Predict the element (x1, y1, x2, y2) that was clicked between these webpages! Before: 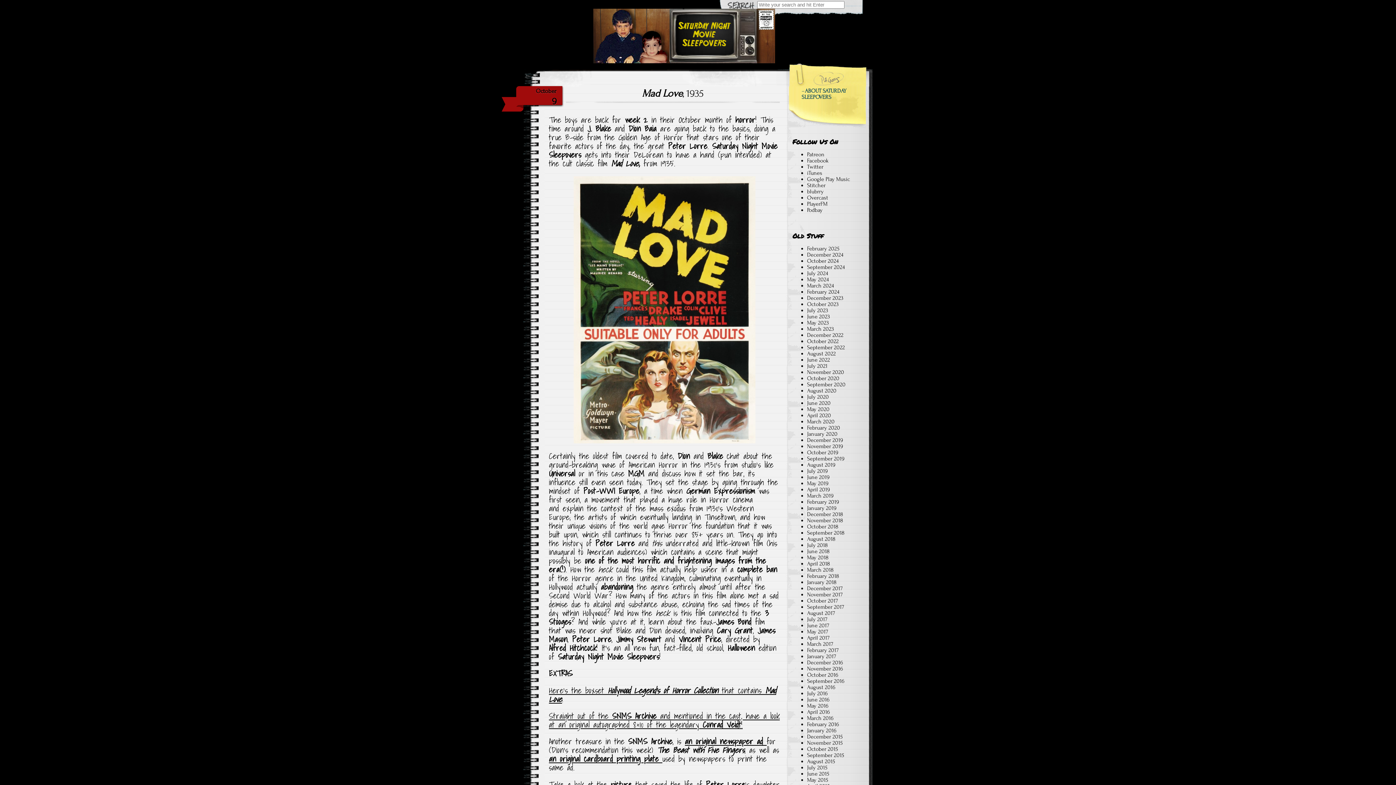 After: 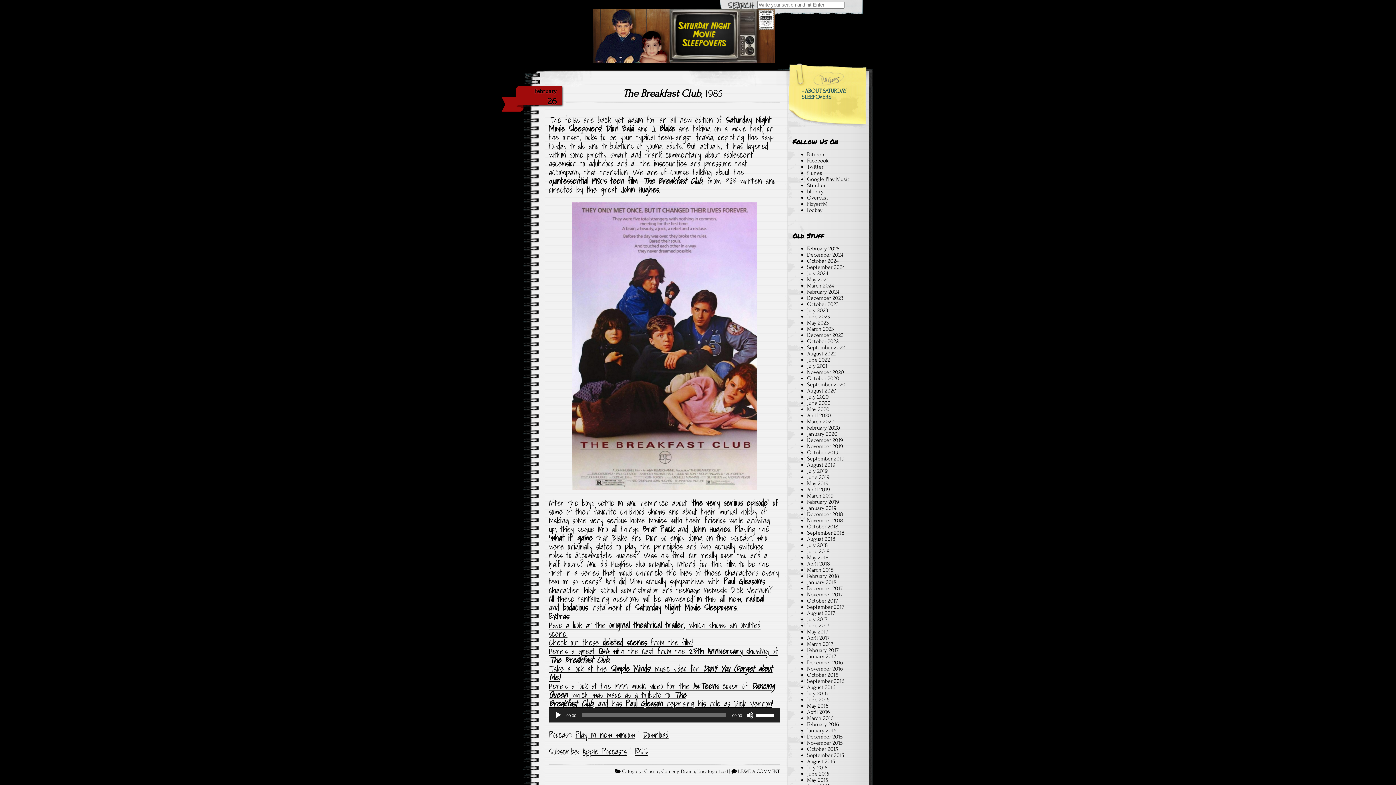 Action: bbox: (807, 721, 839, 728) label: February 2016